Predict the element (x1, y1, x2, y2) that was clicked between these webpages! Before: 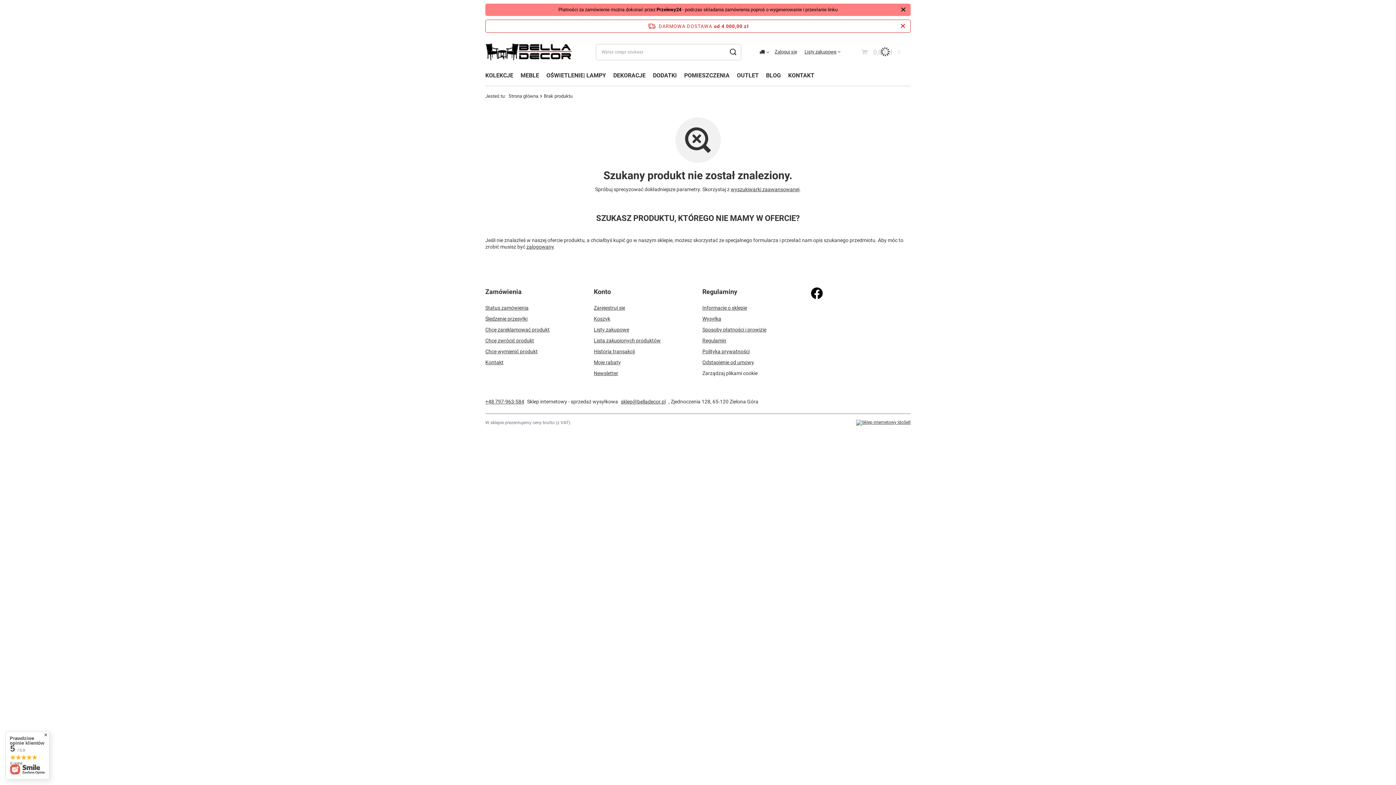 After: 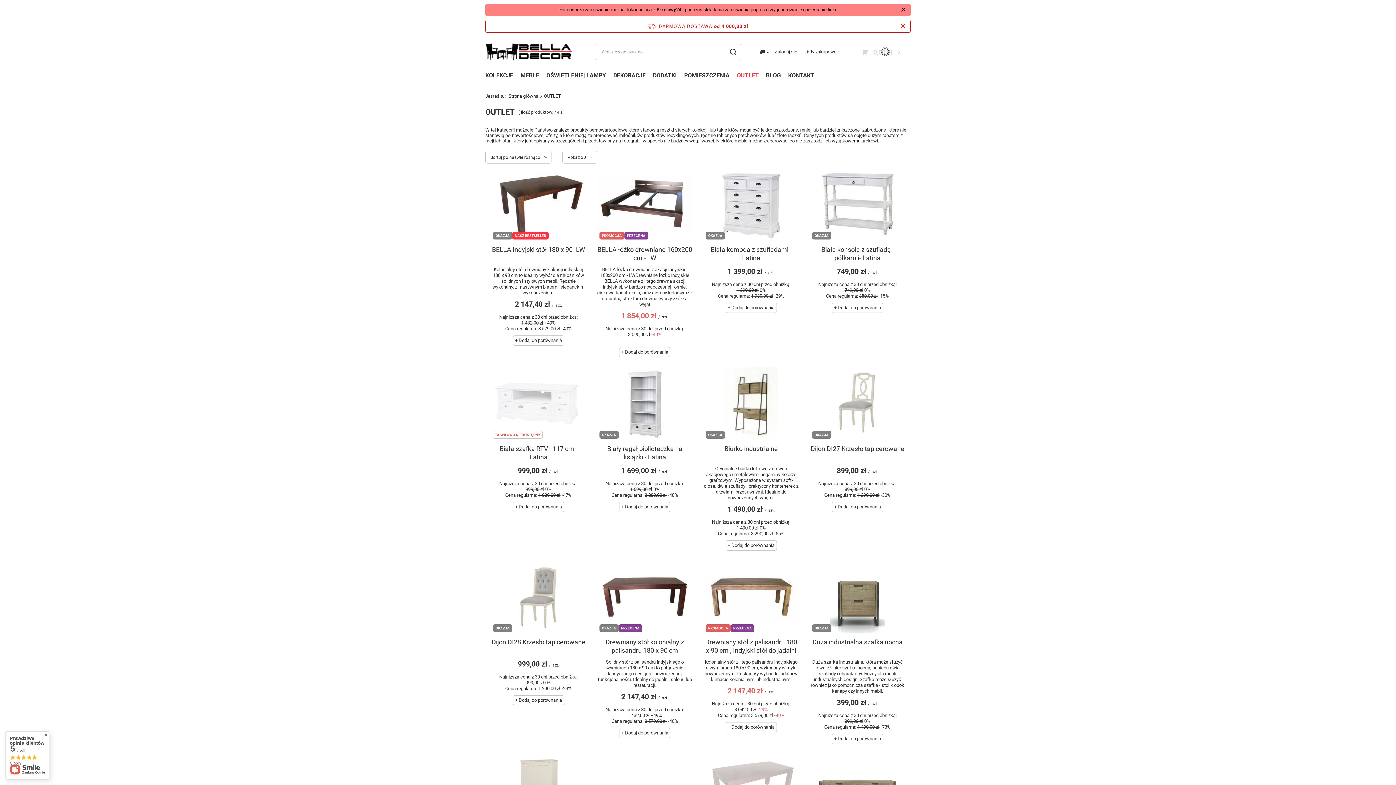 Action: label: OUTLET bbox: (733, 70, 762, 82)